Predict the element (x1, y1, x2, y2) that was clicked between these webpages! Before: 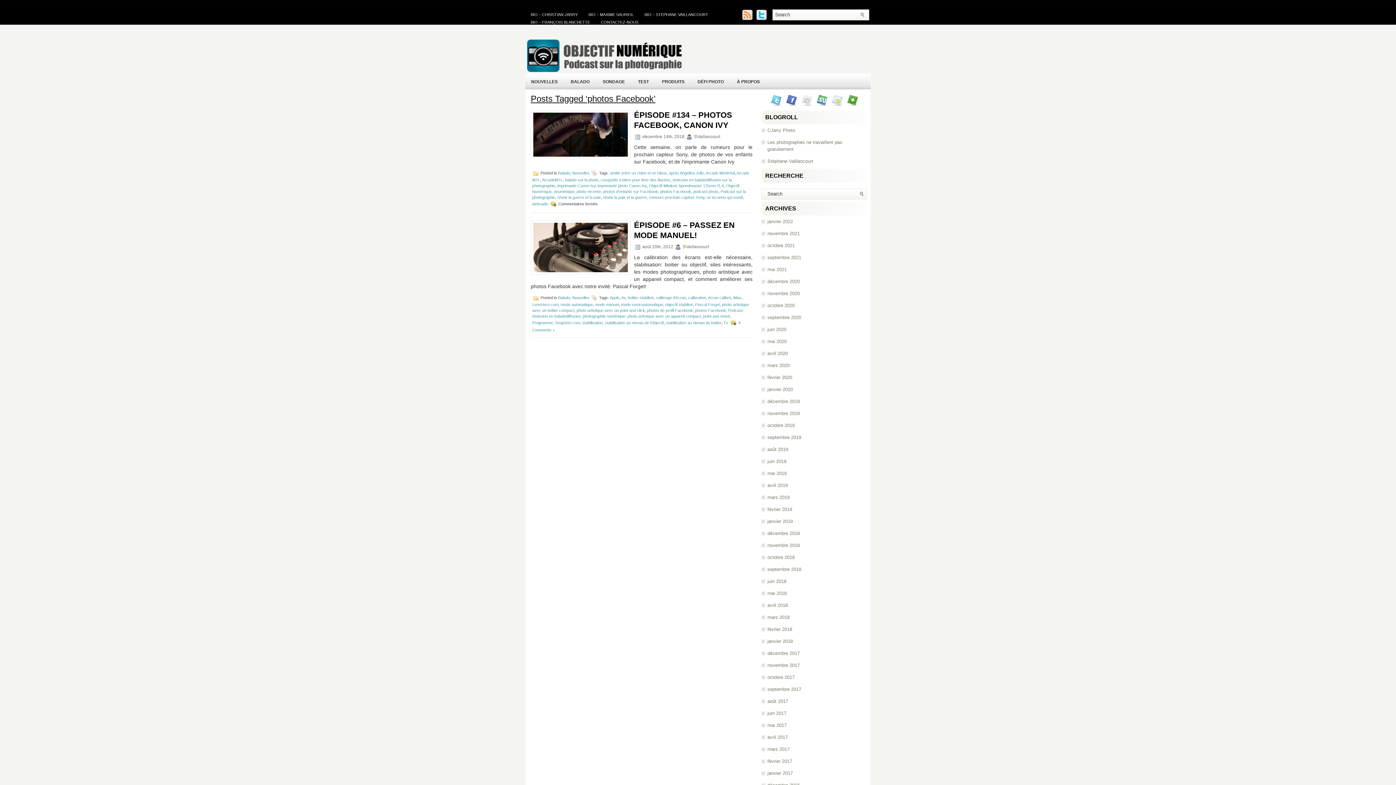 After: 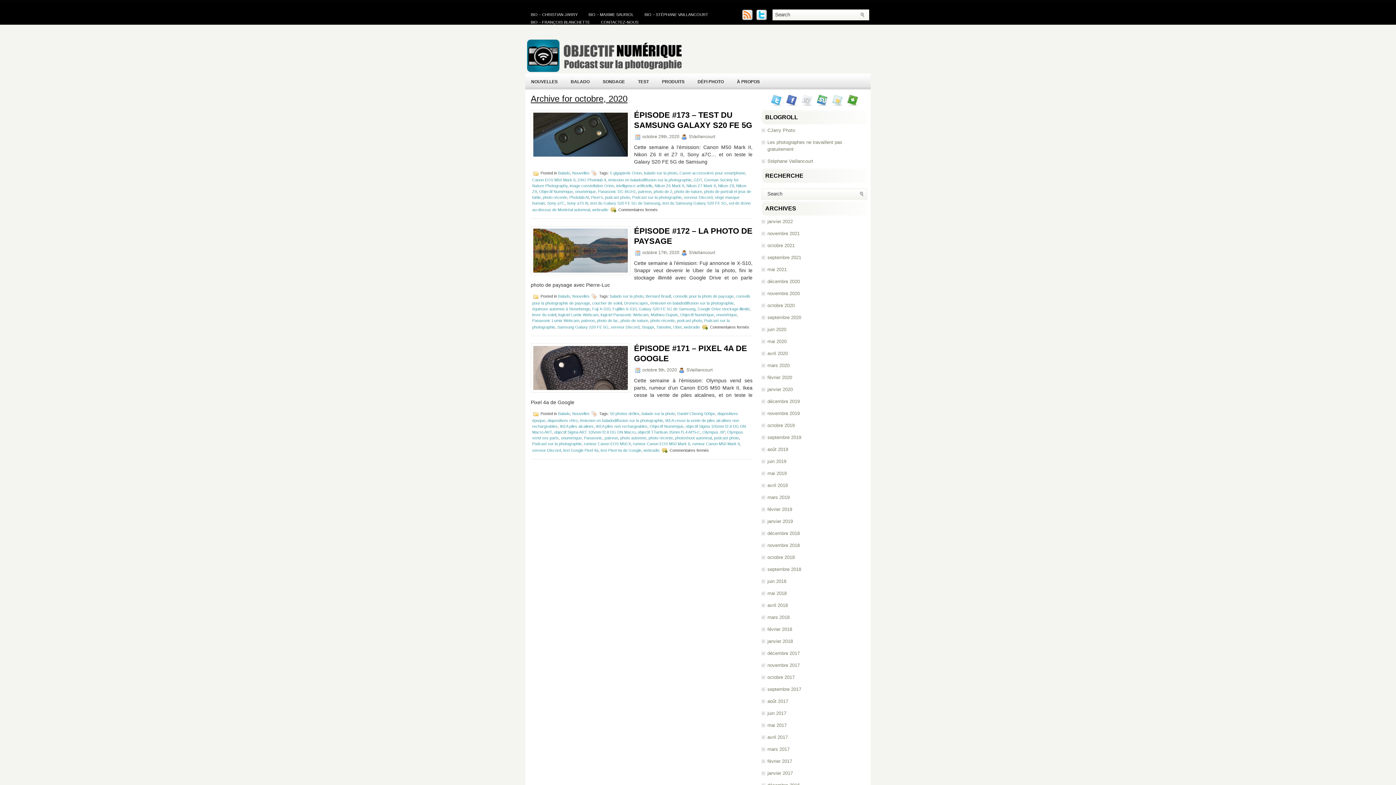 Action: label: octobre 2020 bbox: (767, 302, 794, 308)